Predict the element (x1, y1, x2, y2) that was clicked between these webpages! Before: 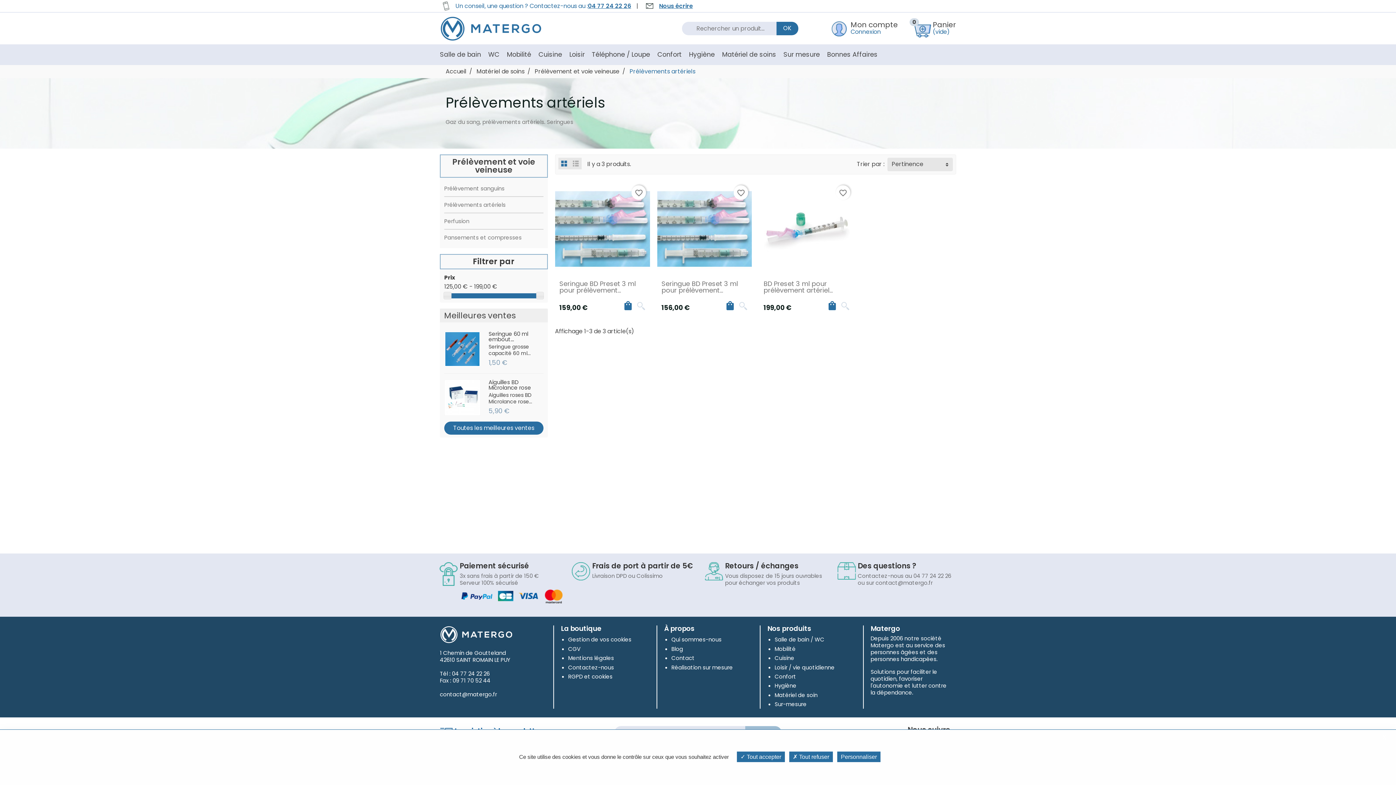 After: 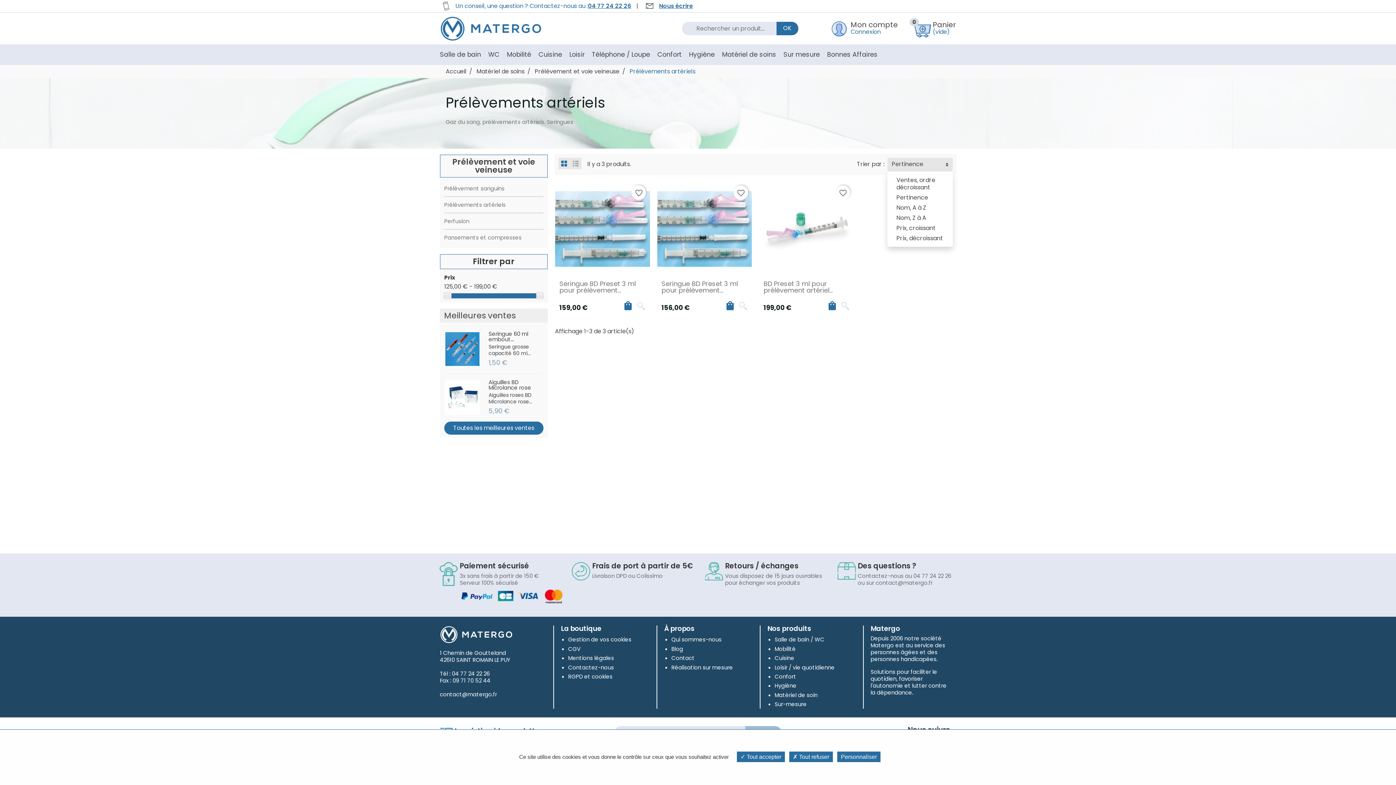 Action: bbox: (887, 157, 953, 171) label: Pertinence